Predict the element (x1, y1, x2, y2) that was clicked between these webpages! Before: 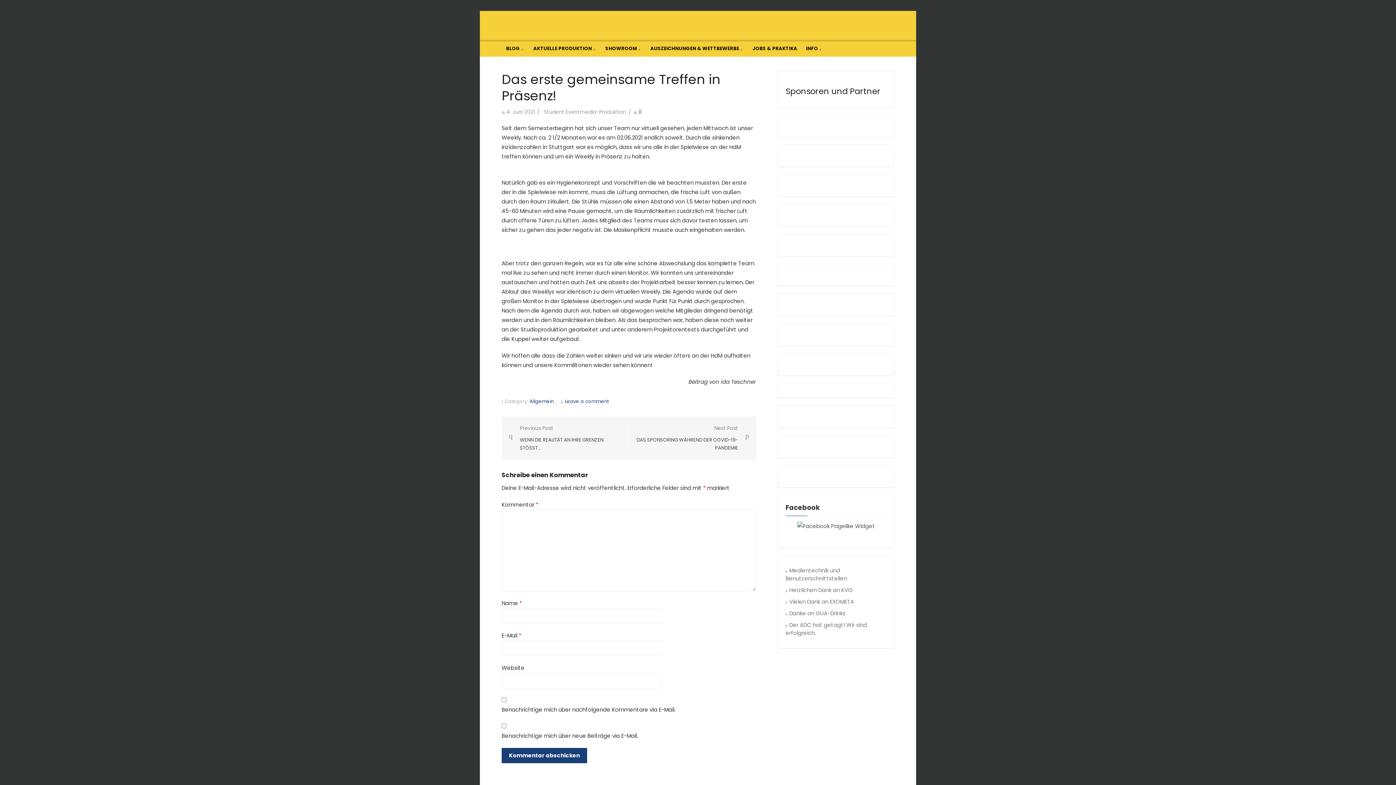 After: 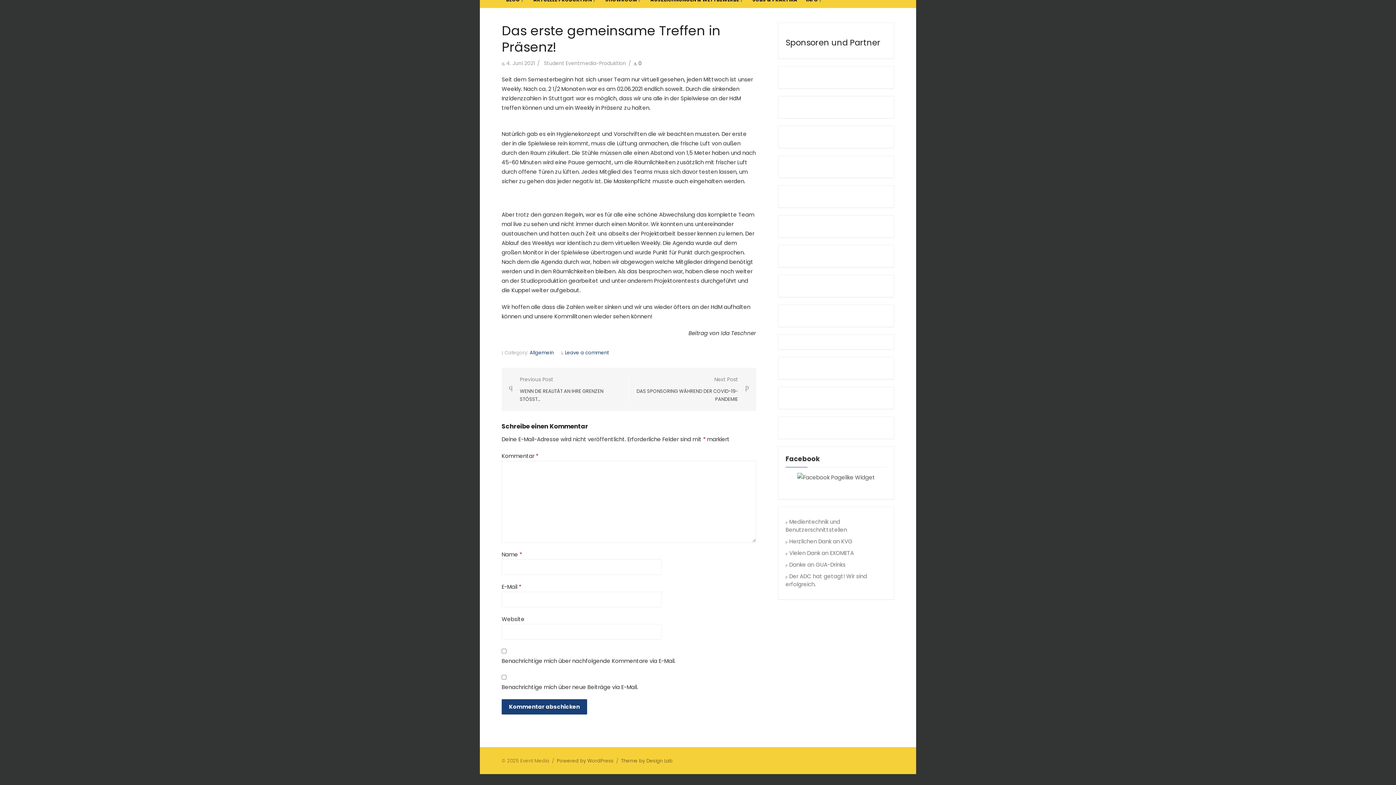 Action: bbox: (633, 108, 641, 115) label:  0